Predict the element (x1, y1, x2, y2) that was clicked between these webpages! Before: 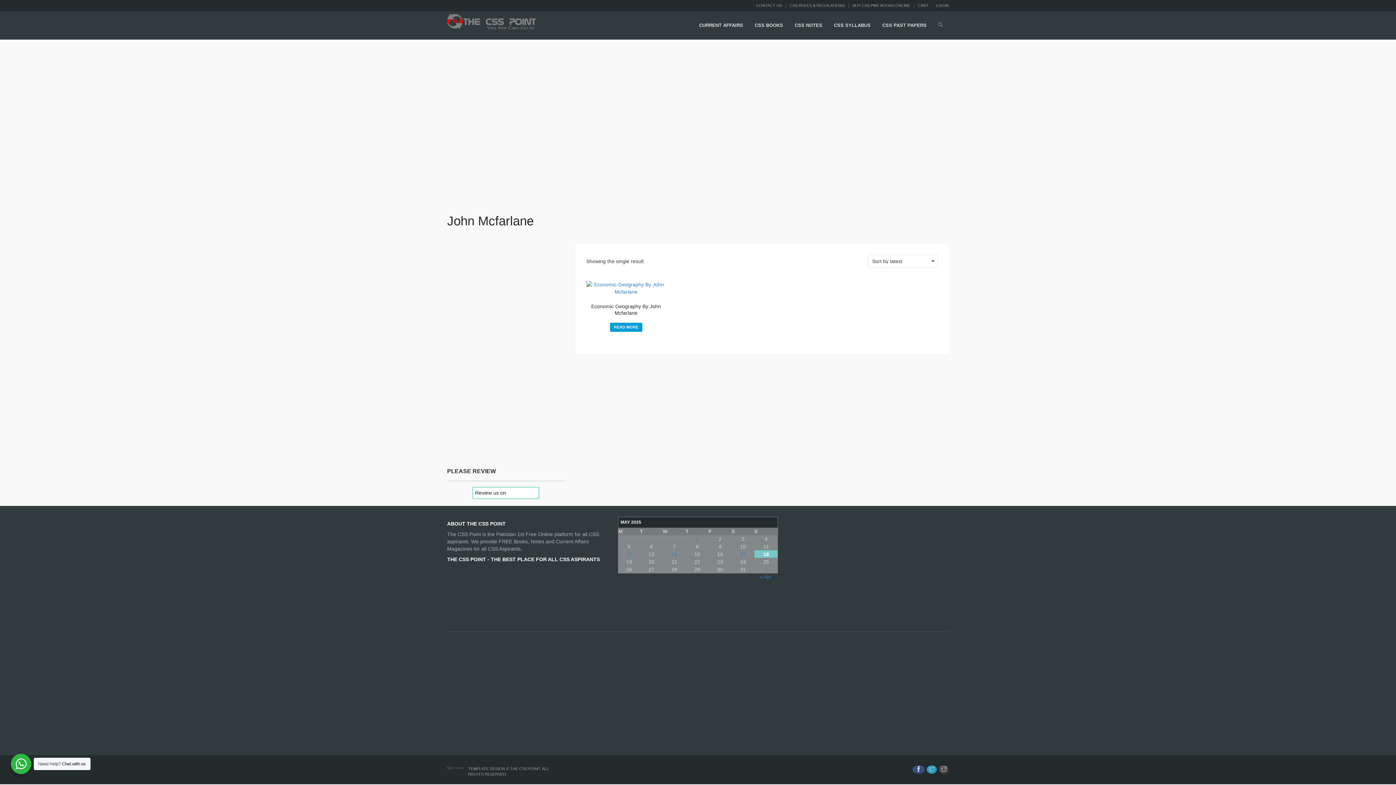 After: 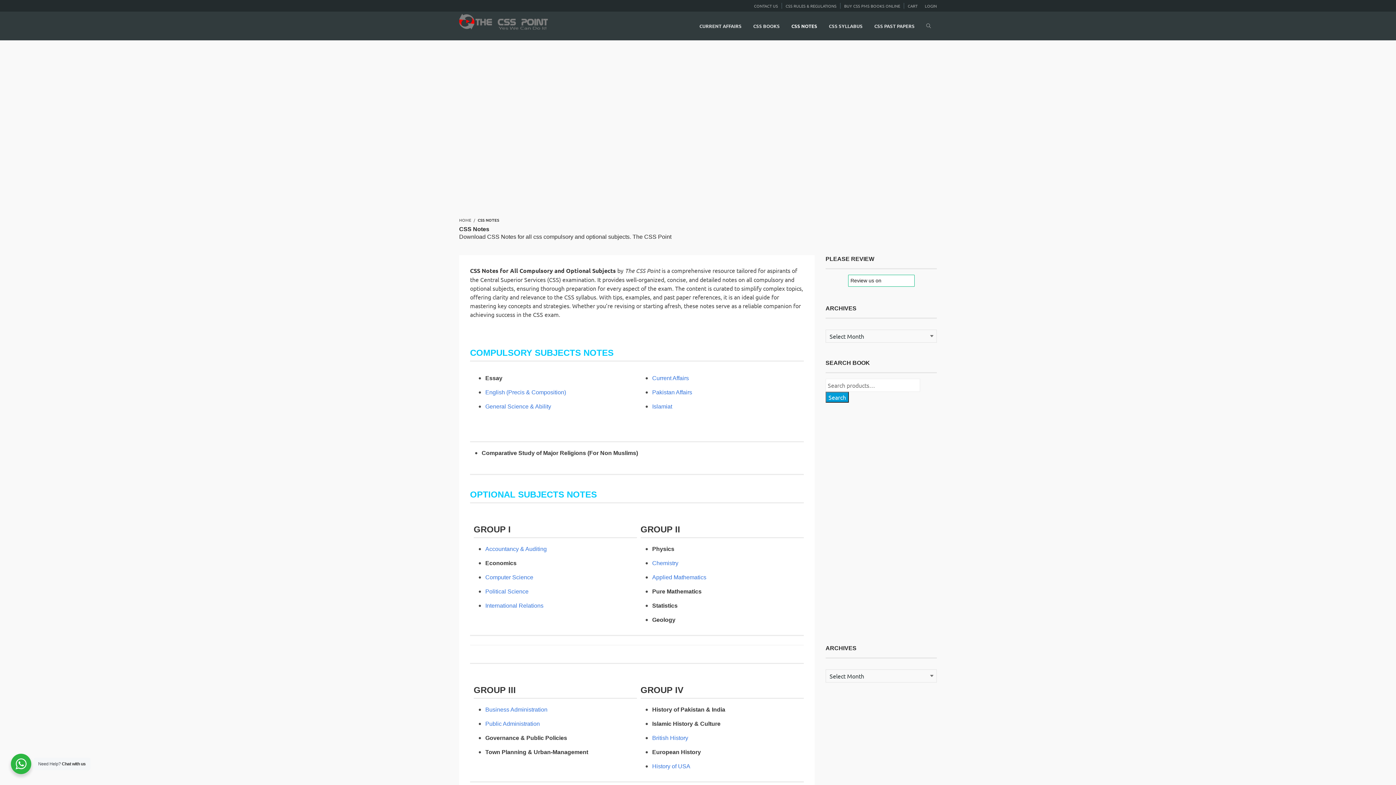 Action: label: CSS NOTES bbox: (792, 11, 824, 39)